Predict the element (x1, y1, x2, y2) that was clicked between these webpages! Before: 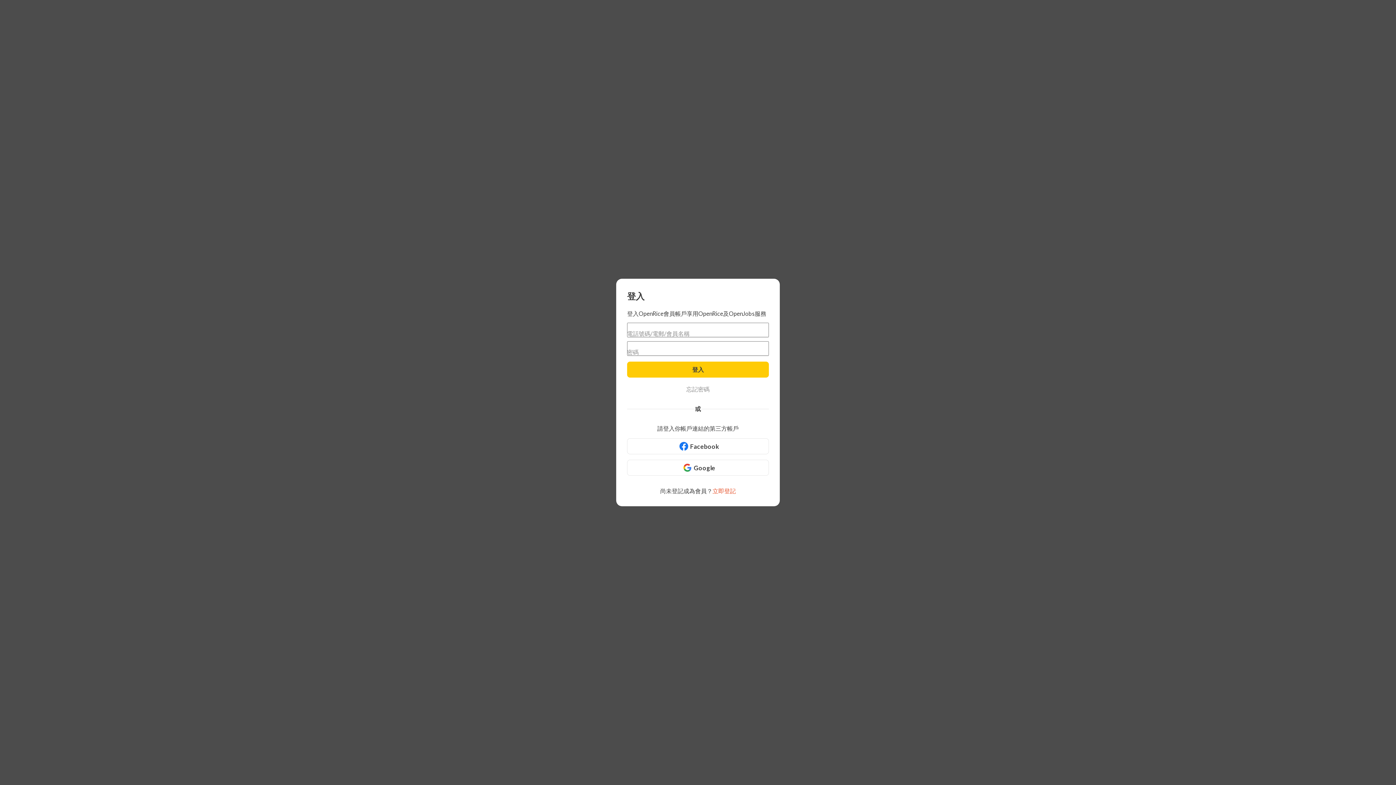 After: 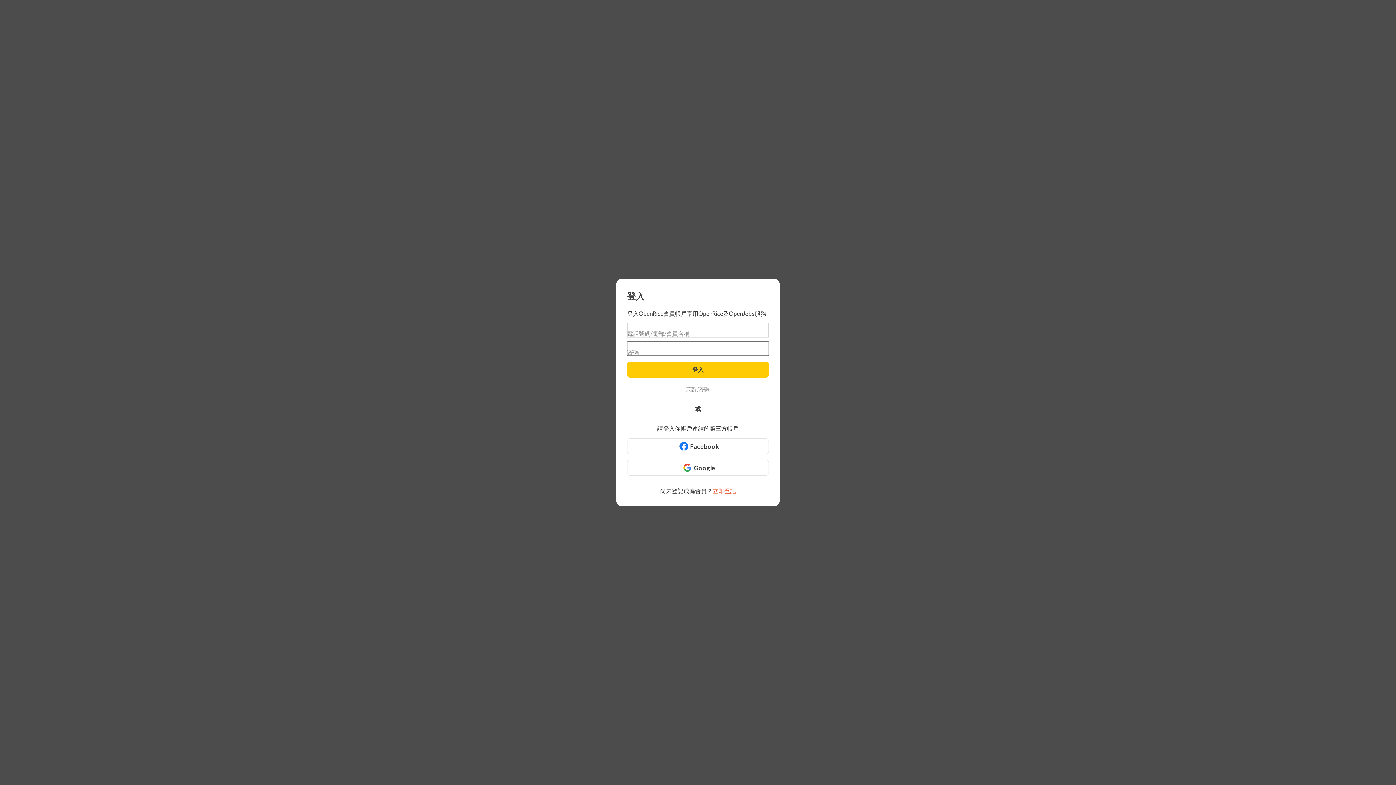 Action: bbox: (627, 438, 769, 454) label: Facebook